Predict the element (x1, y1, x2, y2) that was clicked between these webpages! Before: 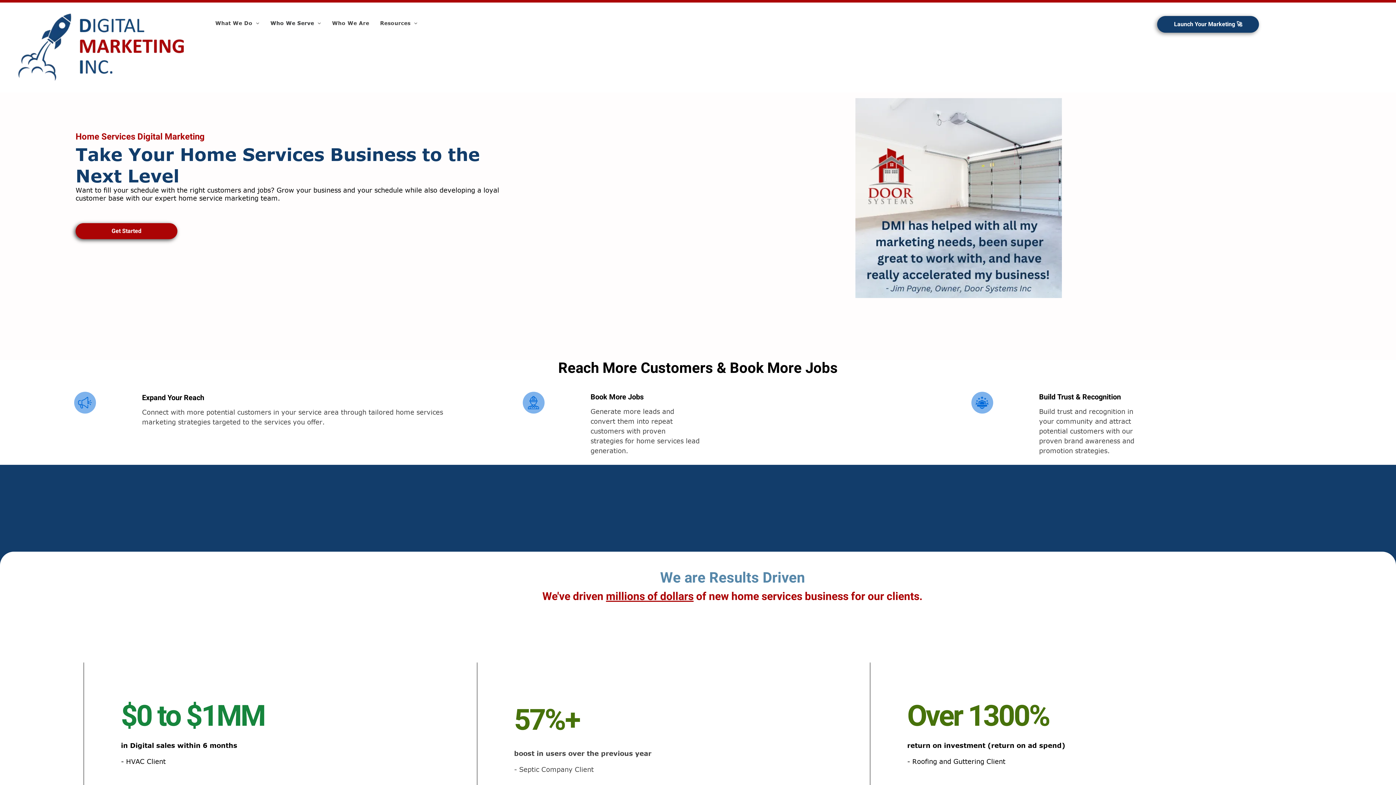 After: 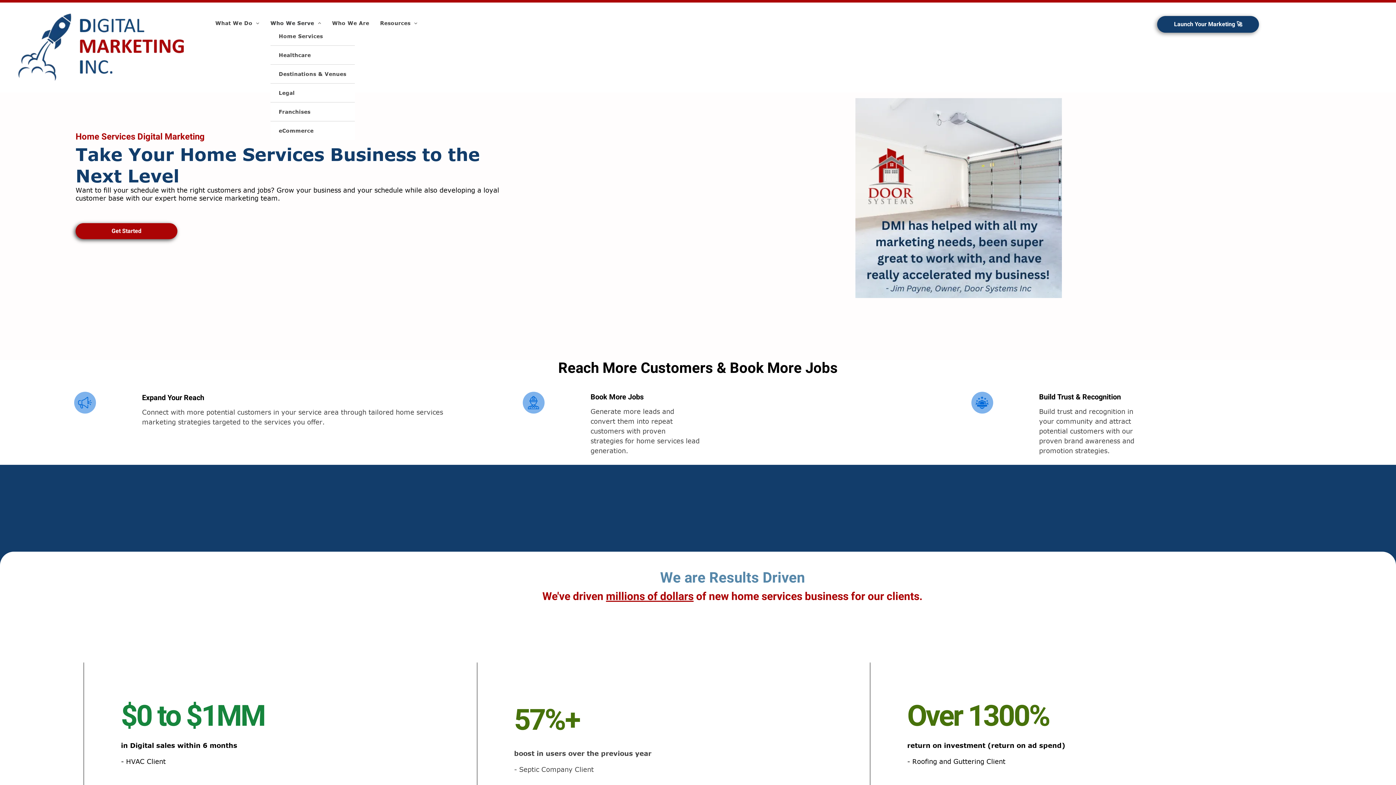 Action: label: Who We Serve bbox: (265, 19, 326, 26)